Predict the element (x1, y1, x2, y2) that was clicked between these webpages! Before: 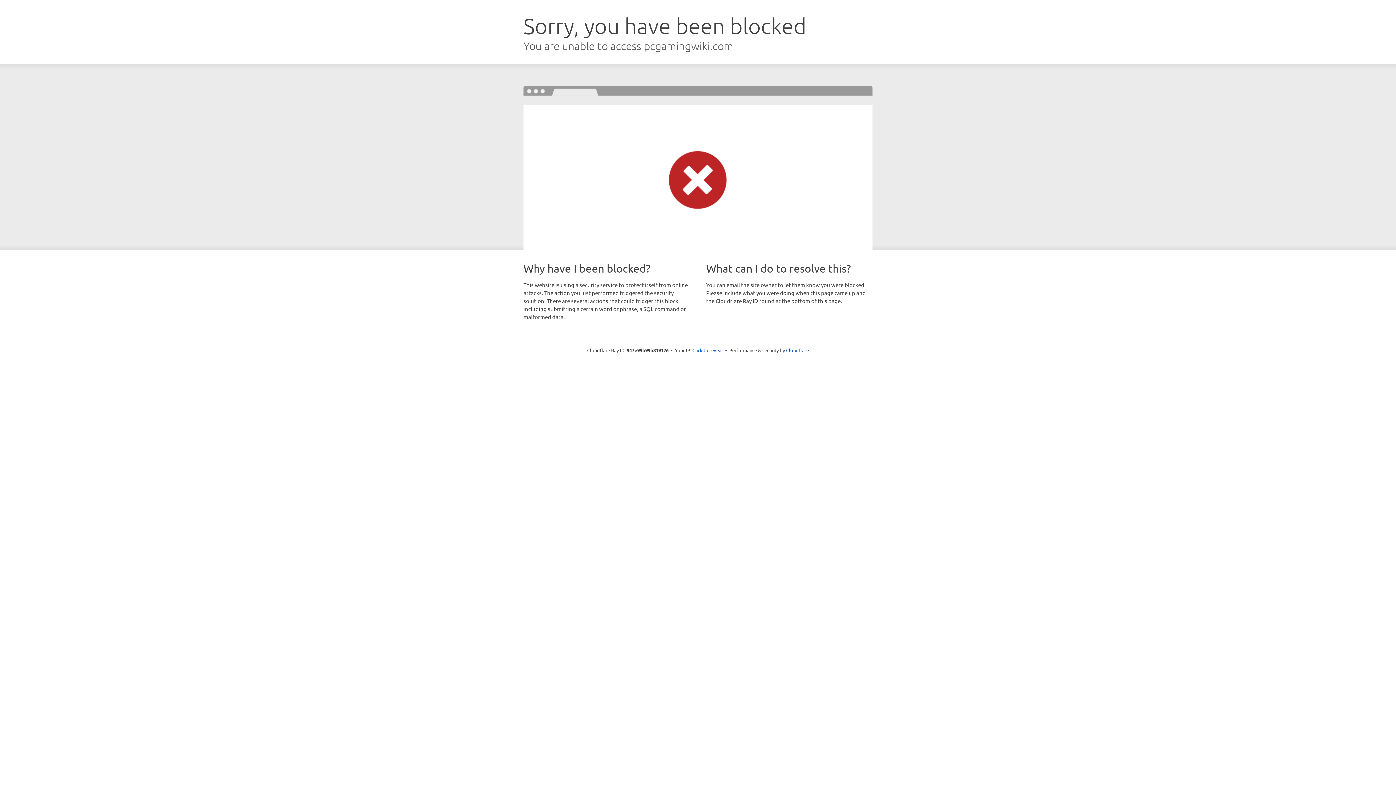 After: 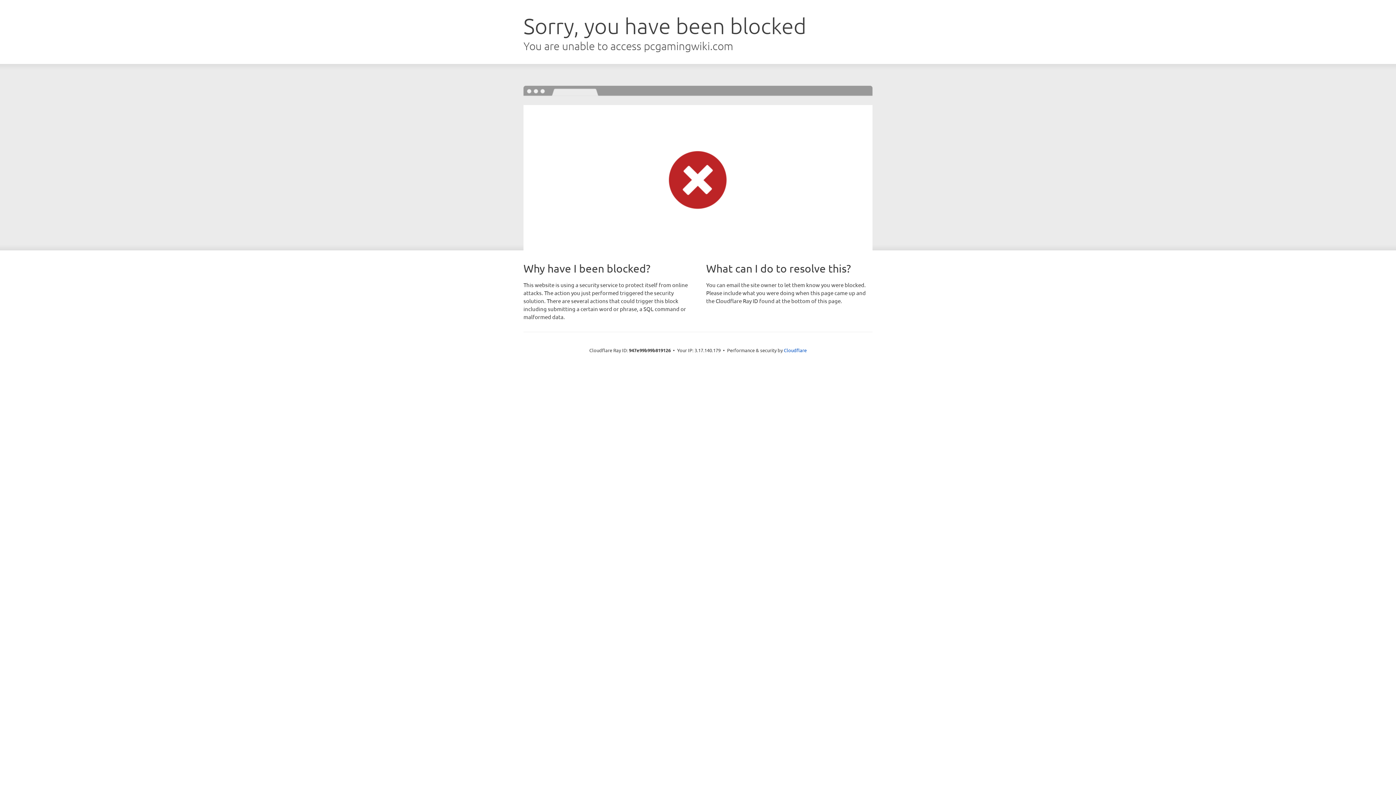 Action: label: Click to reveal bbox: (692, 346, 723, 353)